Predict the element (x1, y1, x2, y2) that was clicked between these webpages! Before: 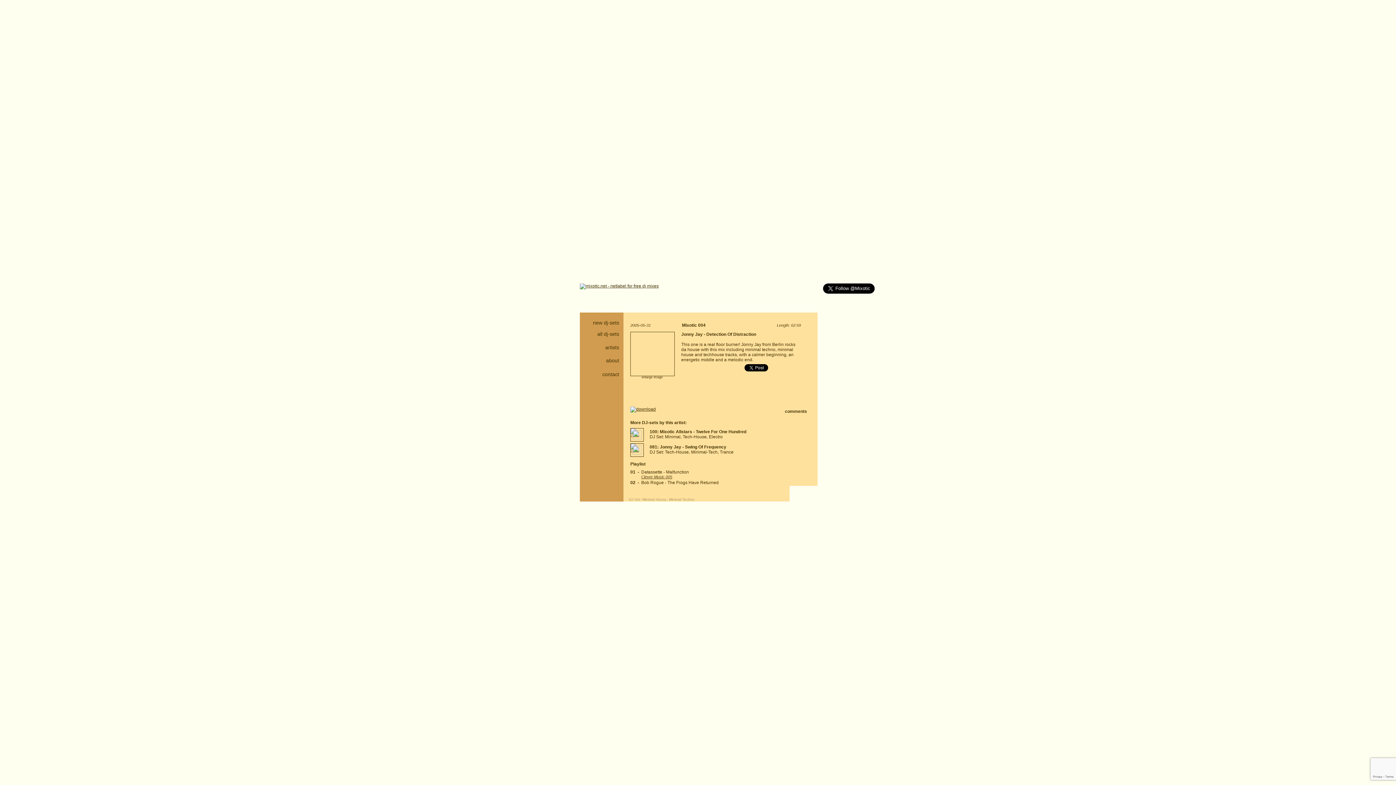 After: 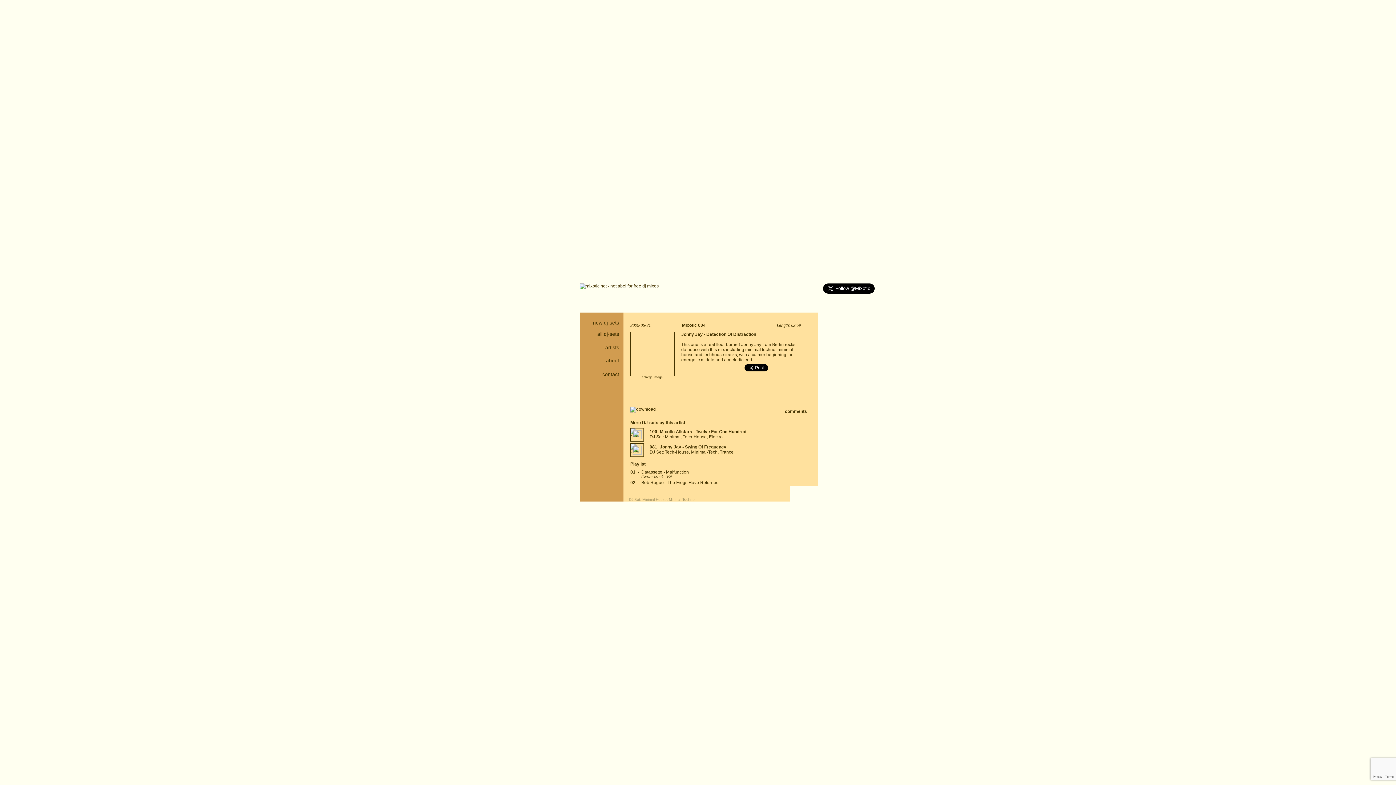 Action: bbox: (641, 474, 672, 479) label: Clever Music 005